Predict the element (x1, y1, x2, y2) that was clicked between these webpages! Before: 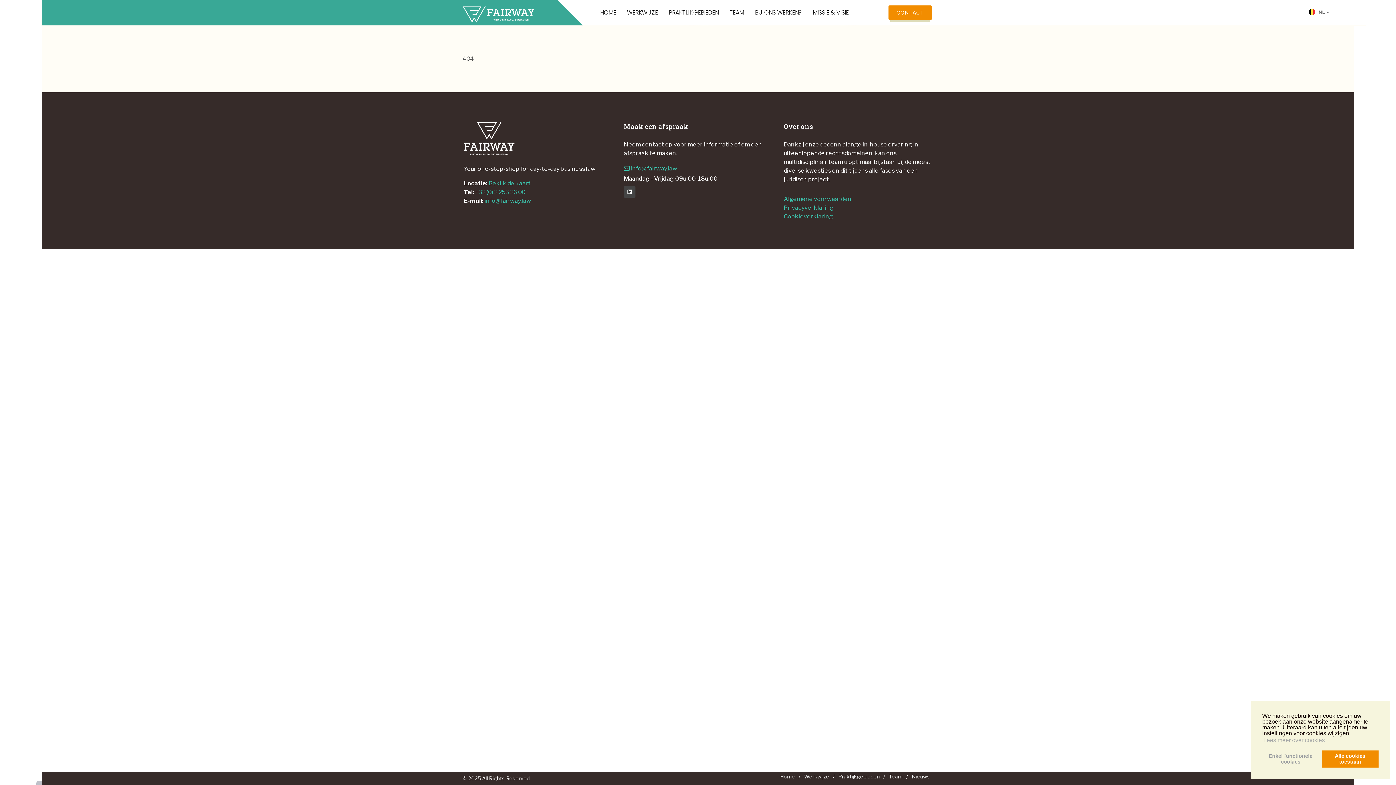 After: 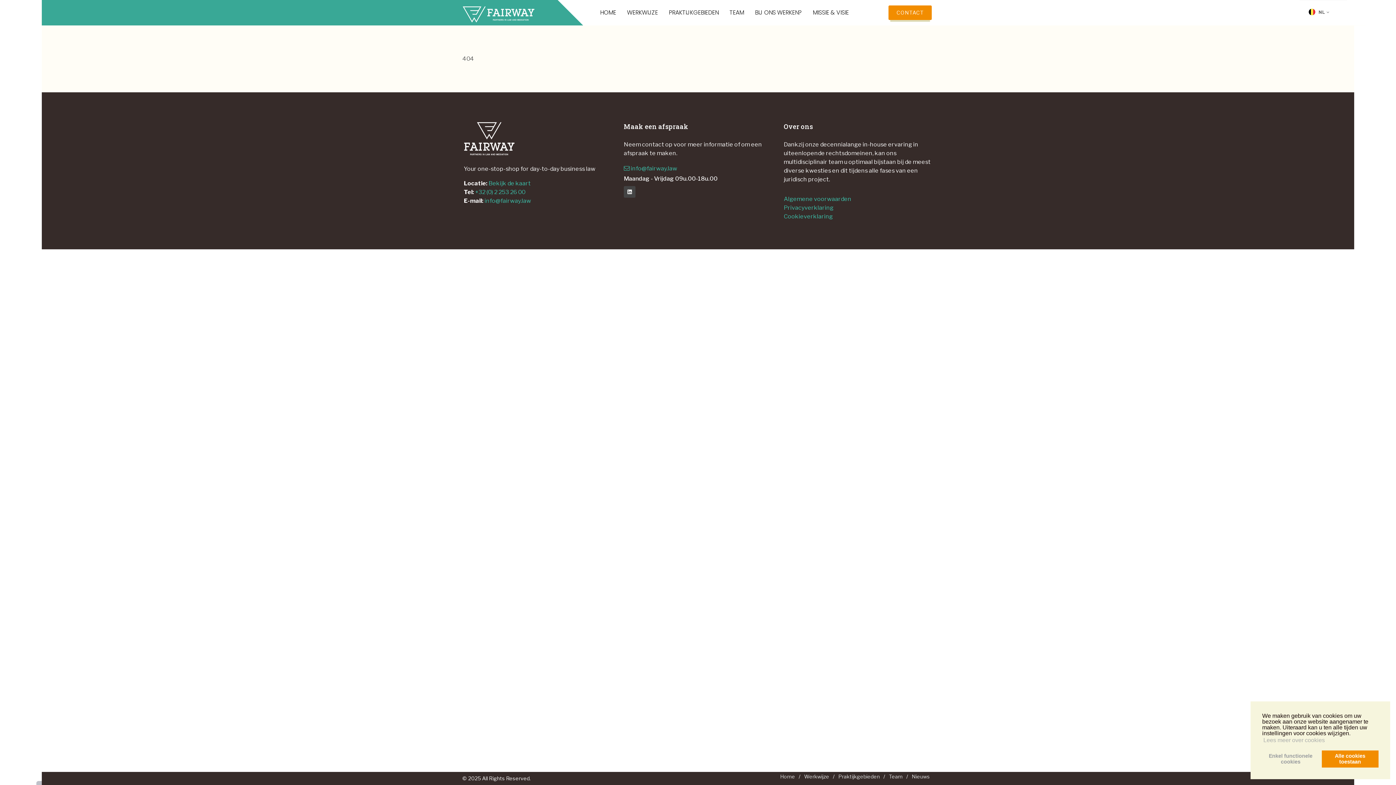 Action: label: +32 (0) 2 253 26 00 bbox: (475, 188, 525, 195)